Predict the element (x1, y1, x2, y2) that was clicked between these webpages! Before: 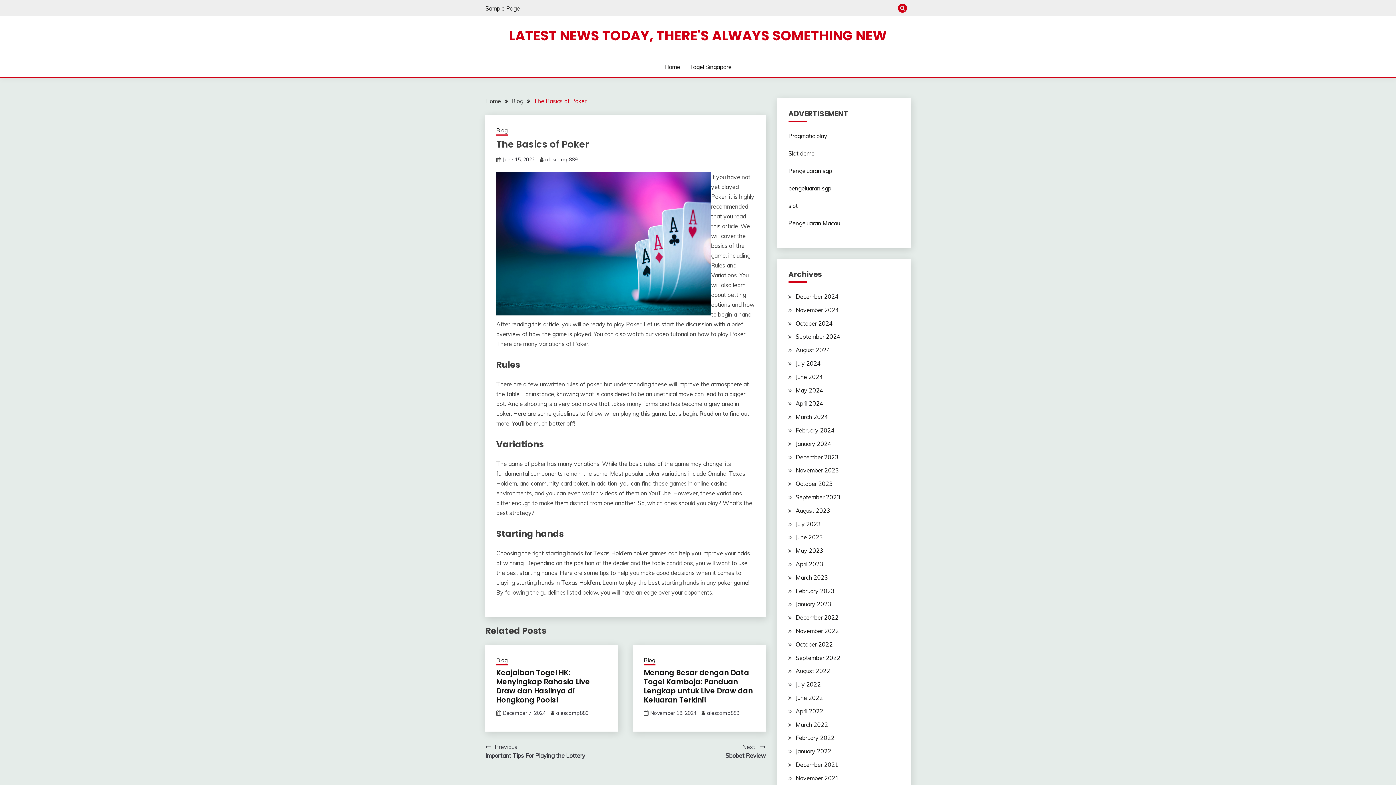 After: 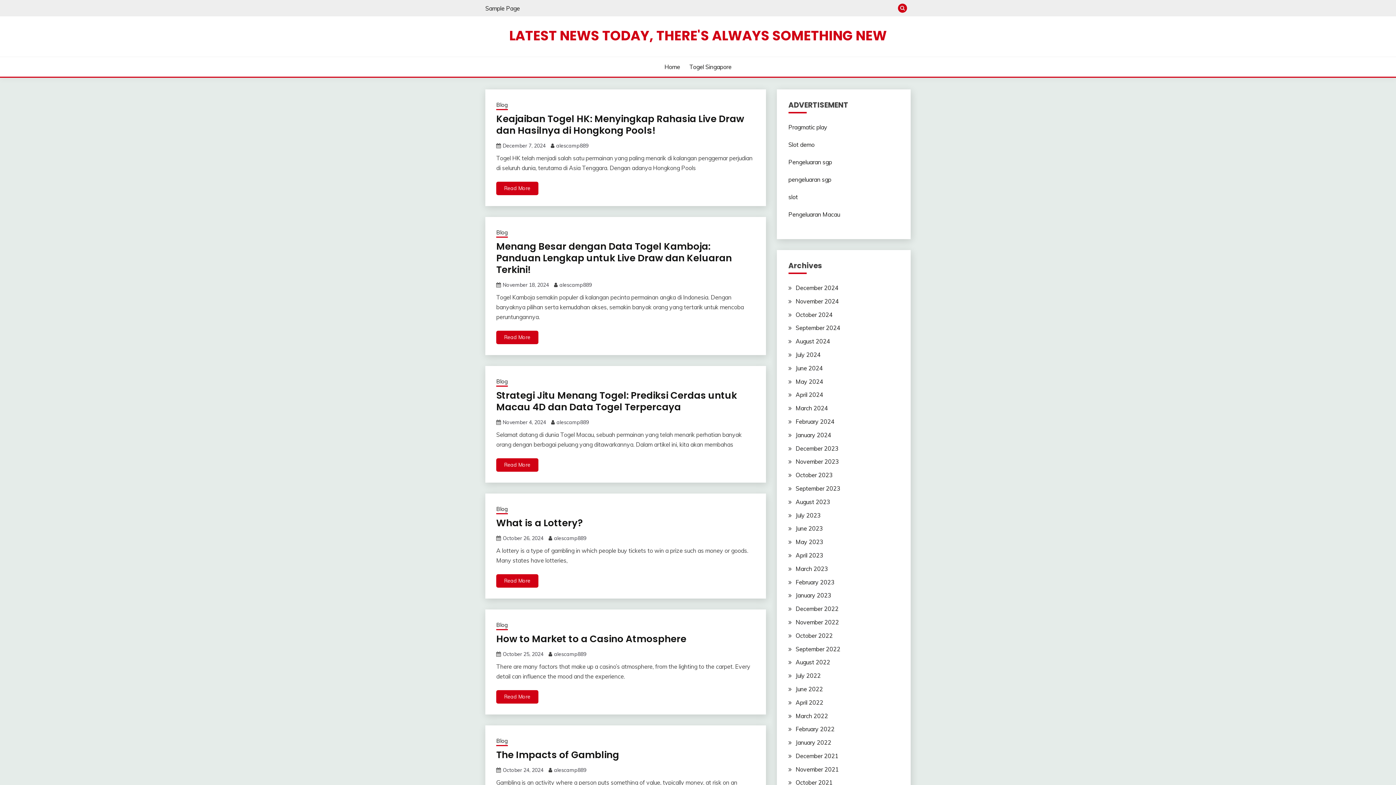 Action: label: Home bbox: (664, 62, 680, 71)